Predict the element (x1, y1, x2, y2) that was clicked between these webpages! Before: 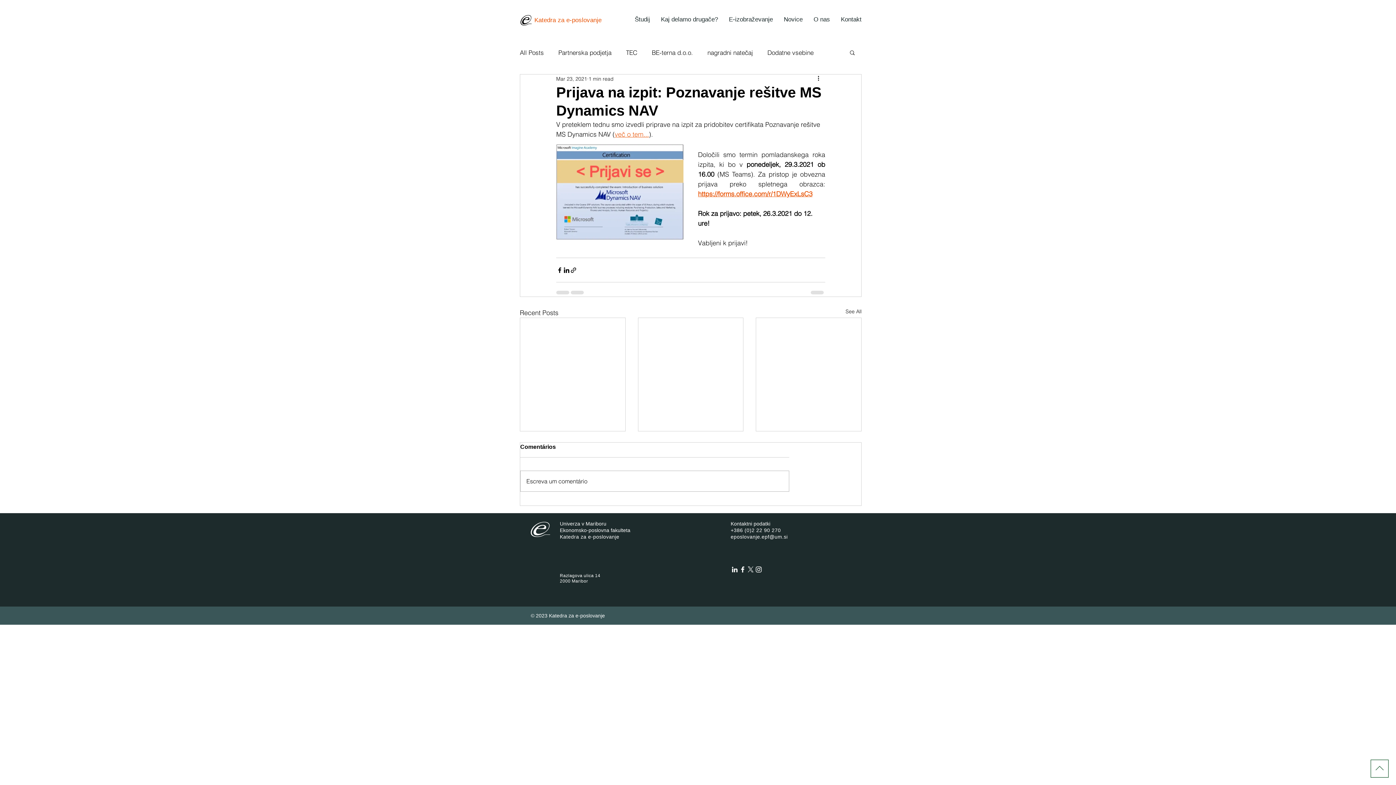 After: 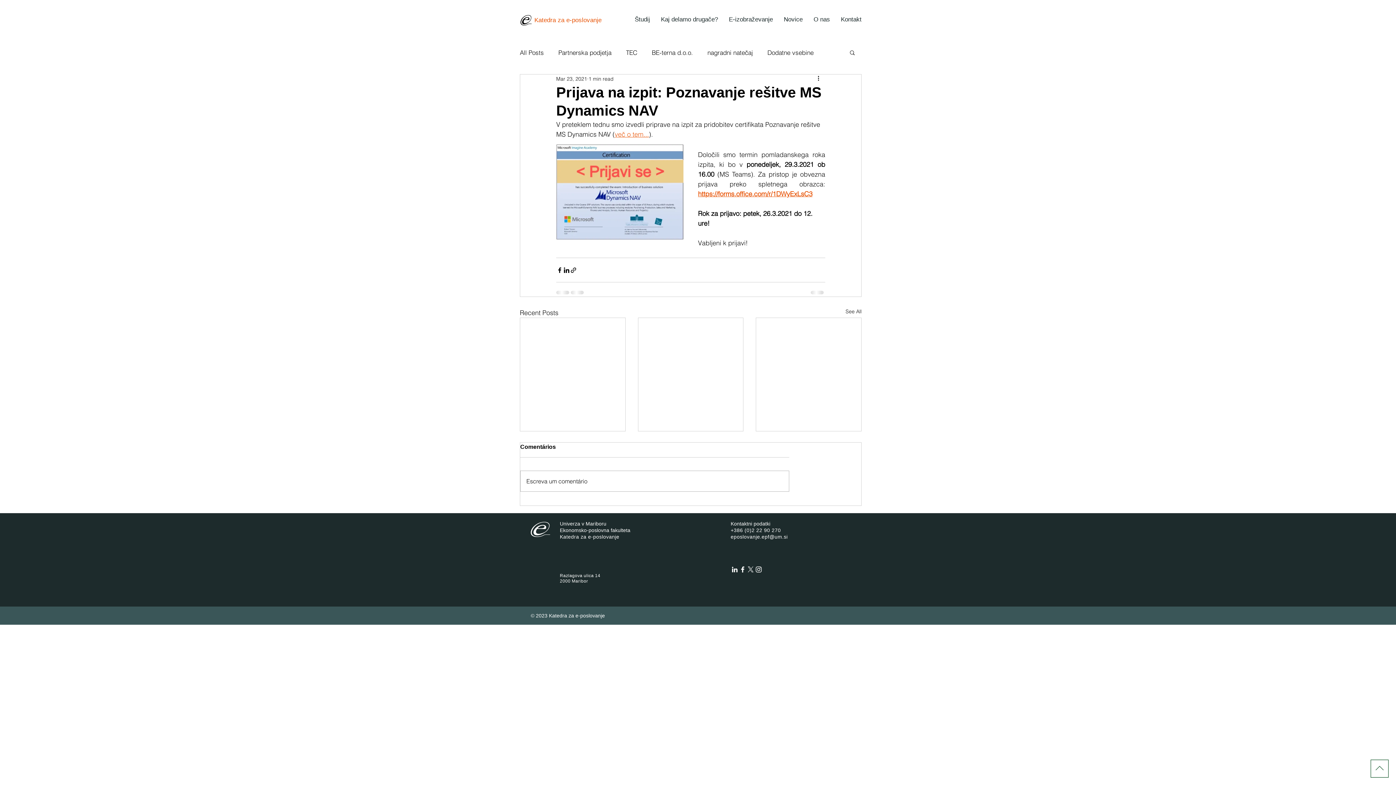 Action: label: X    bbox: (746, 565, 754, 573)